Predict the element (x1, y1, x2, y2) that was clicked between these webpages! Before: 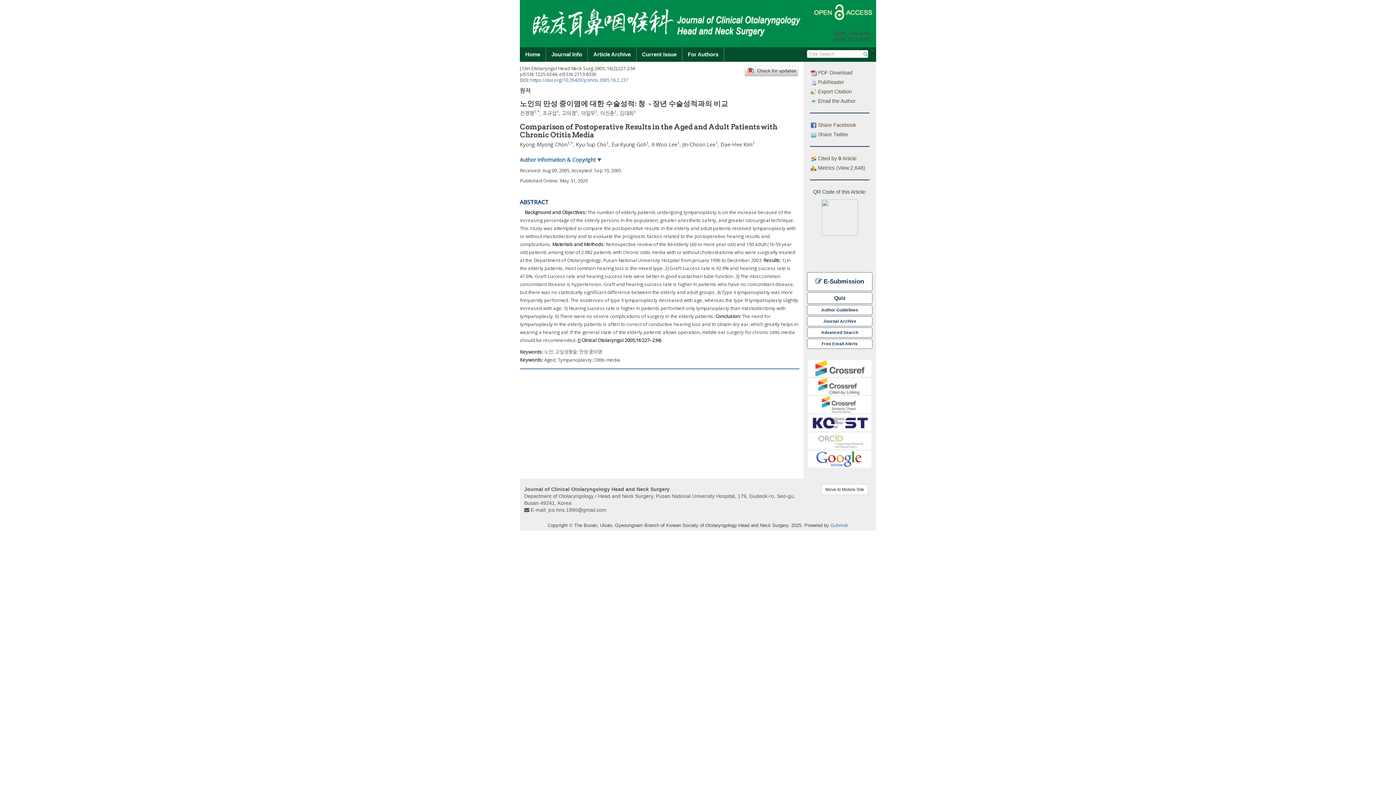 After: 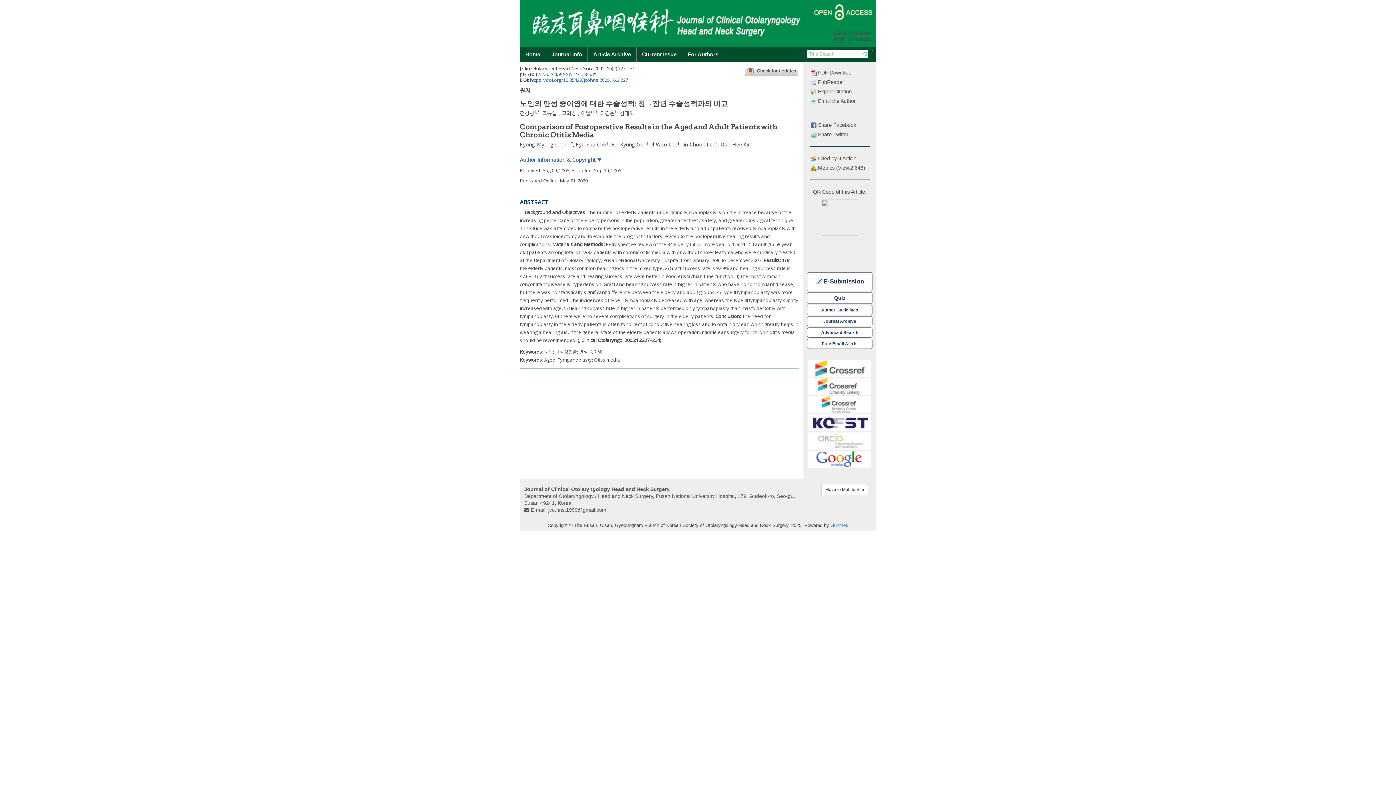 Action: bbox: (807, 378, 872, 395)